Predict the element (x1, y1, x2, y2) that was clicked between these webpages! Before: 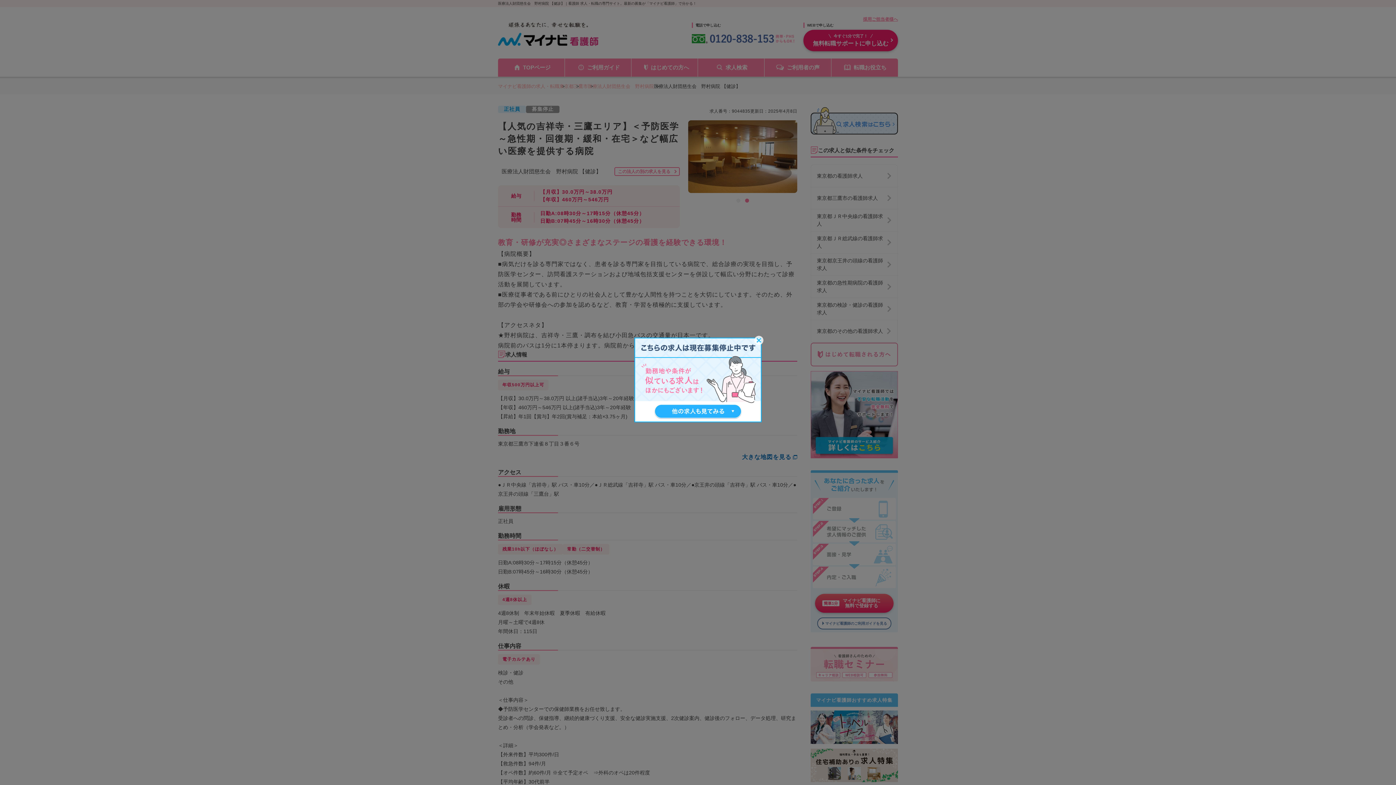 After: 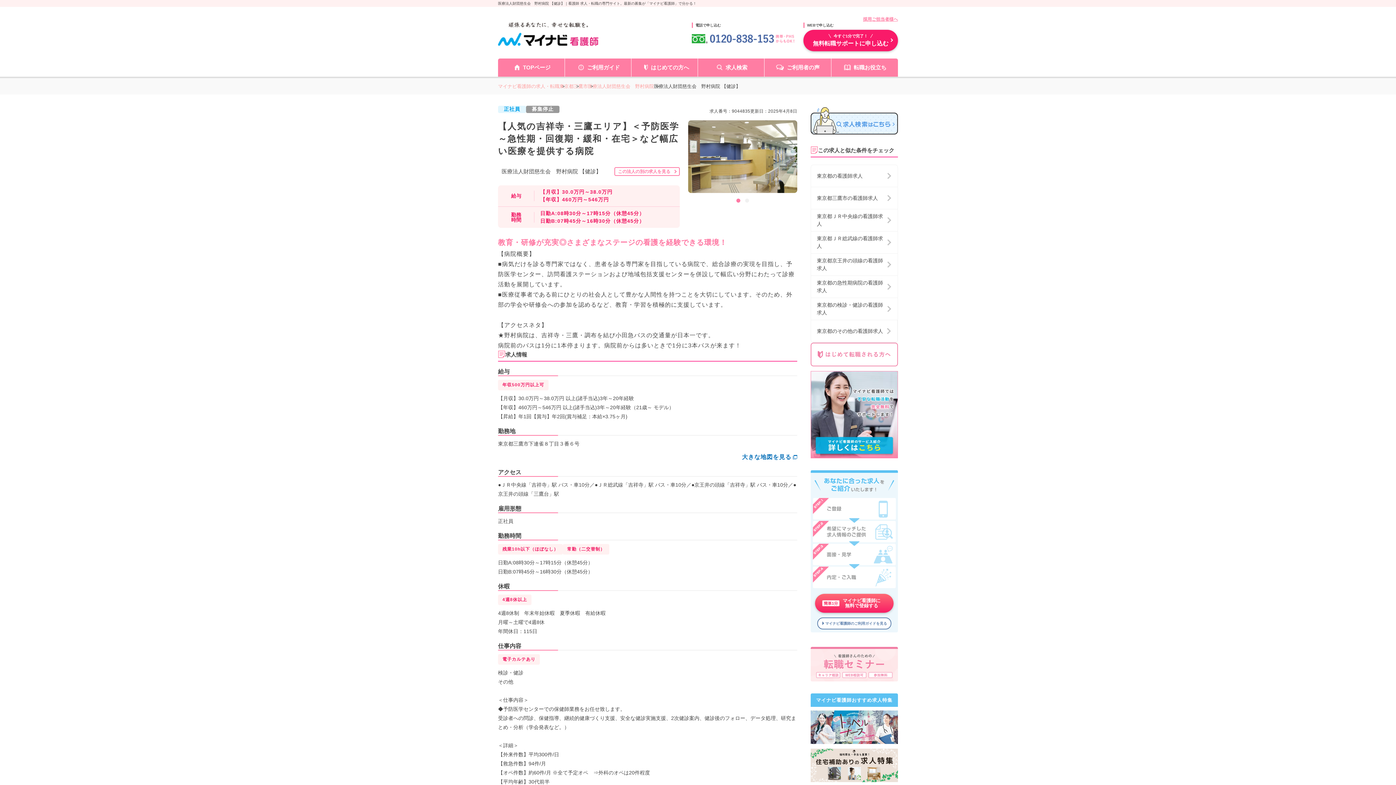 Action: bbox: (754, 335, 763, 345)